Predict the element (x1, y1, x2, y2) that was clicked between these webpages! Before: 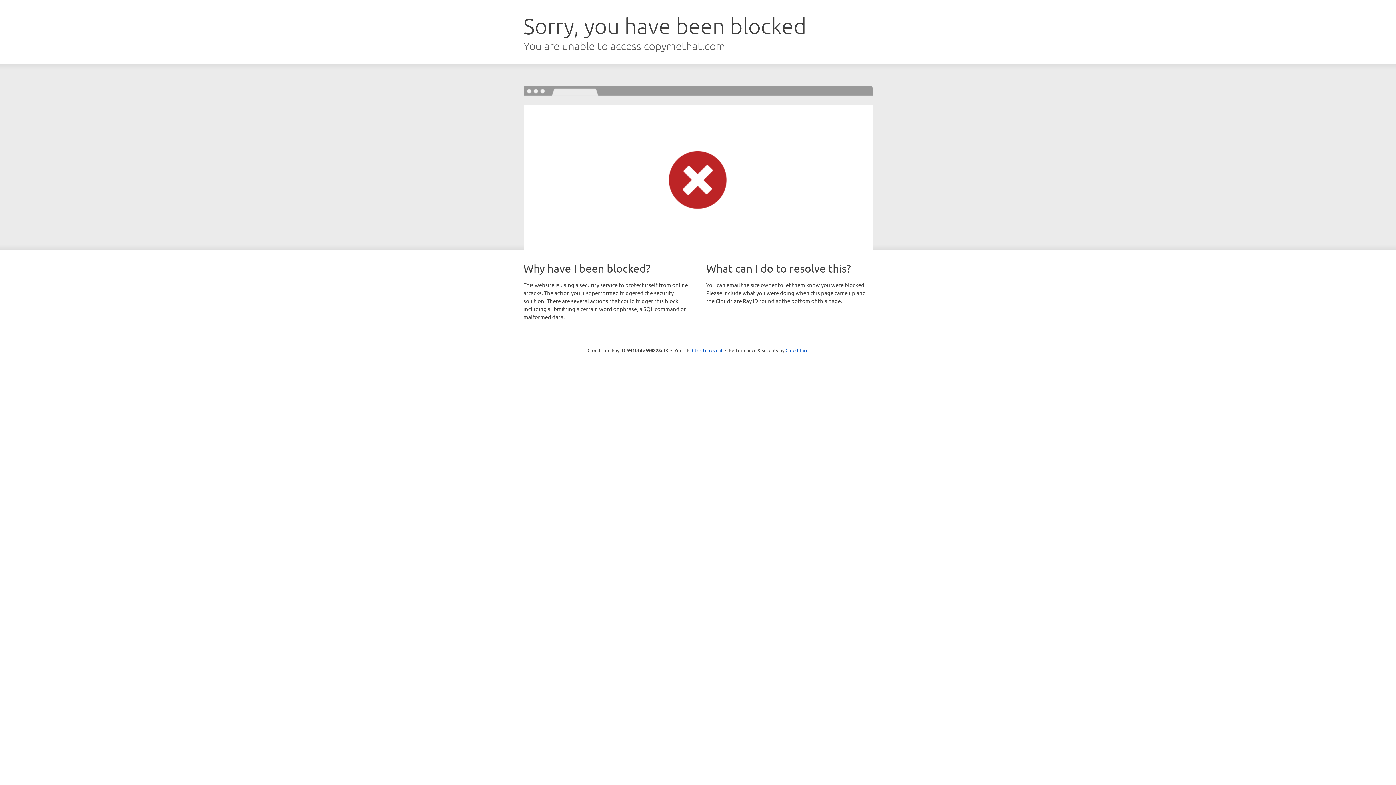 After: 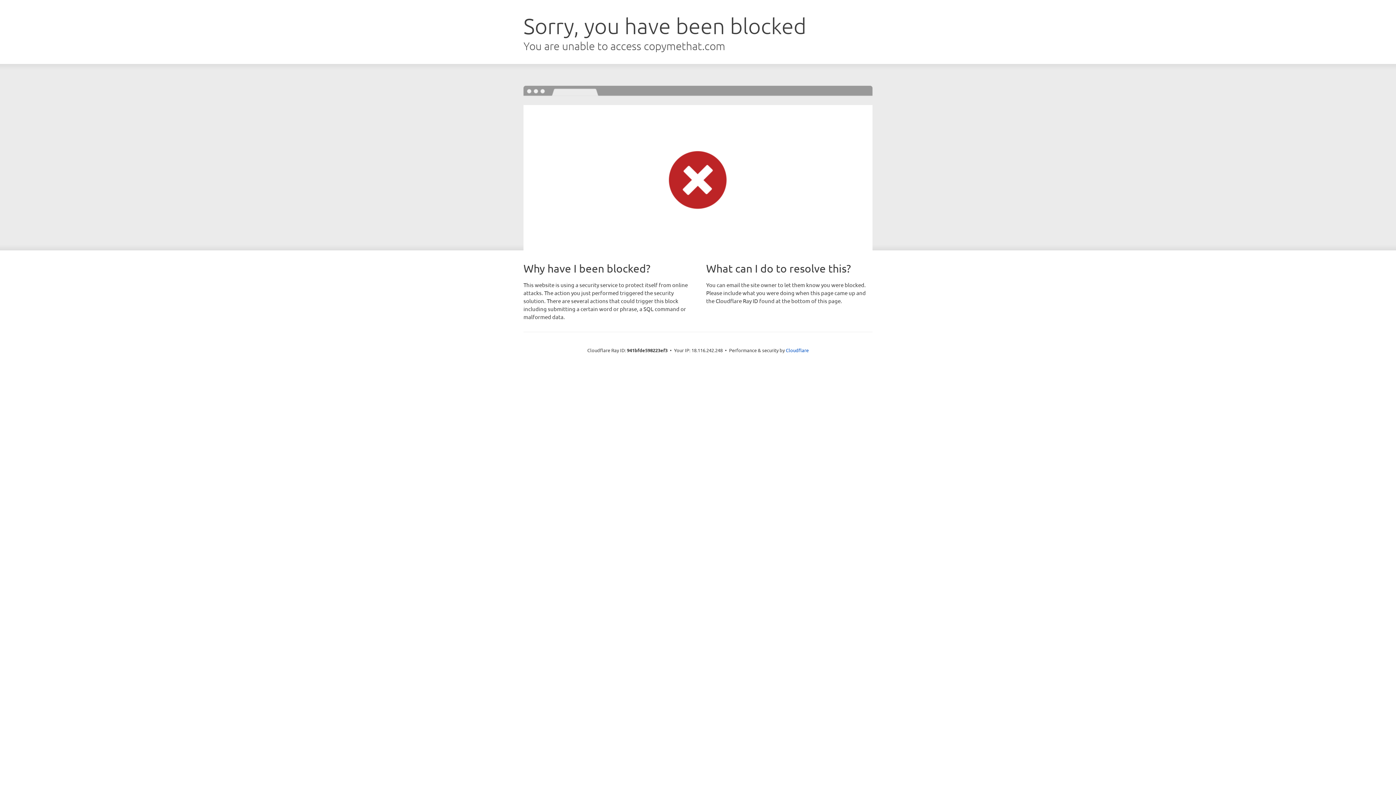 Action: bbox: (692, 346, 722, 353) label: Click to reveal